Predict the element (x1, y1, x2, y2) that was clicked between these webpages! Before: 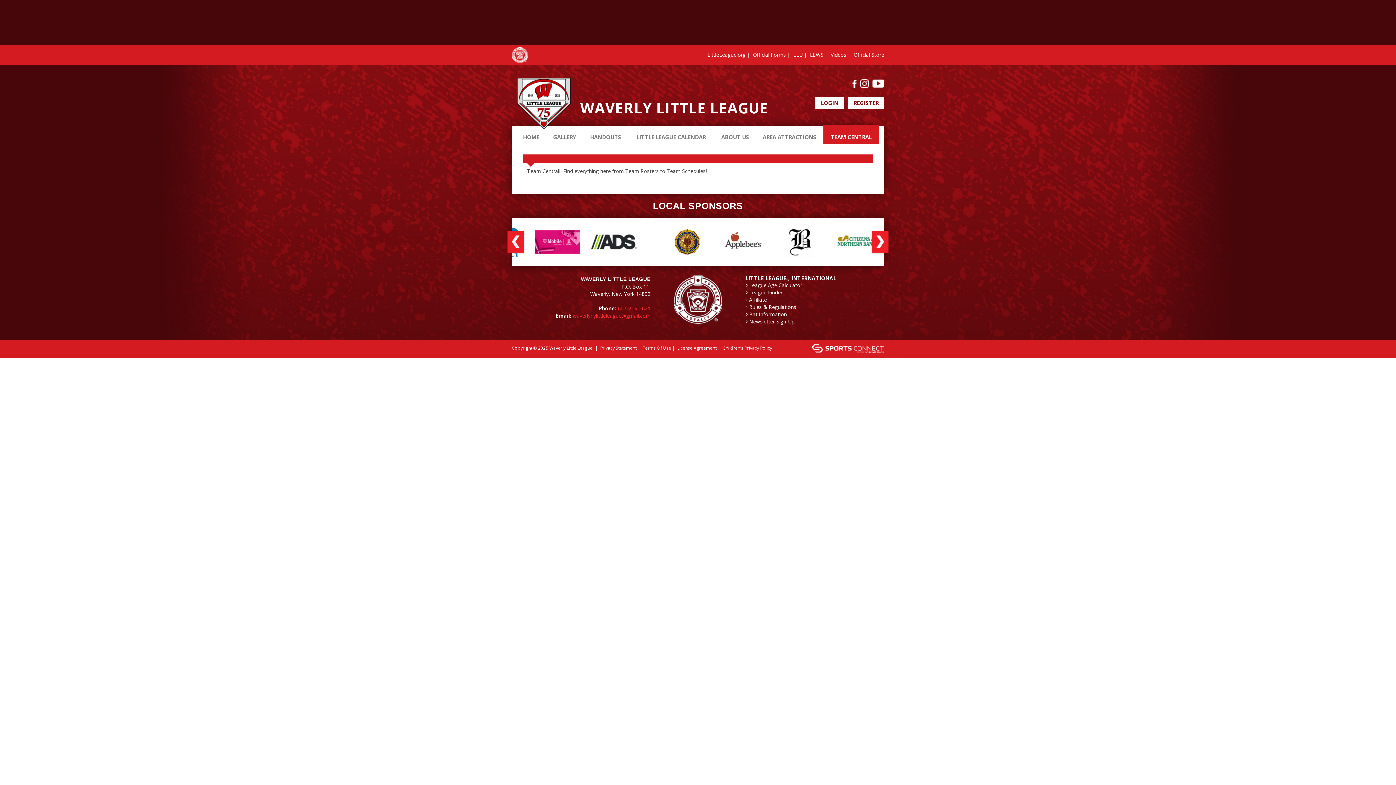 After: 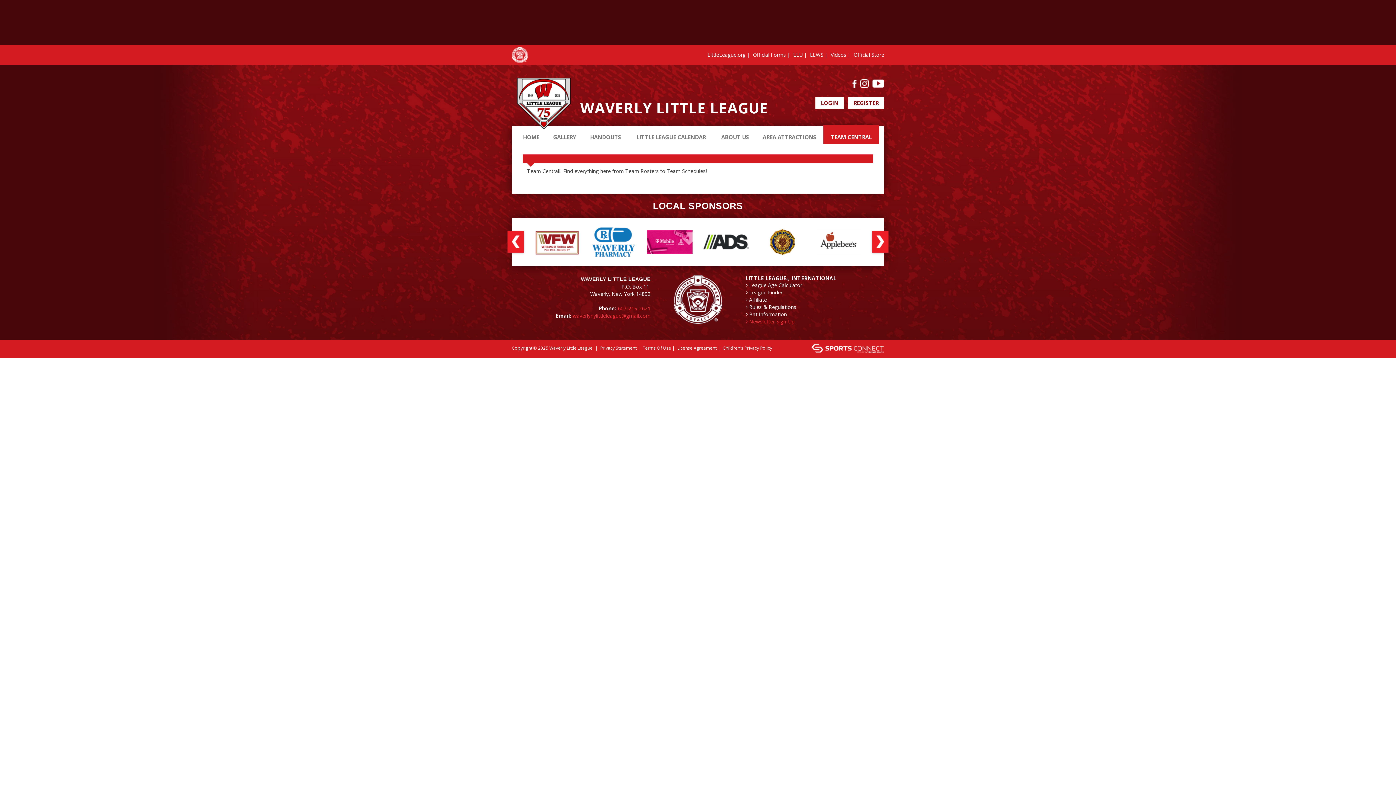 Action: label: Newsletter Sign-Up bbox: (749, 318, 794, 325)